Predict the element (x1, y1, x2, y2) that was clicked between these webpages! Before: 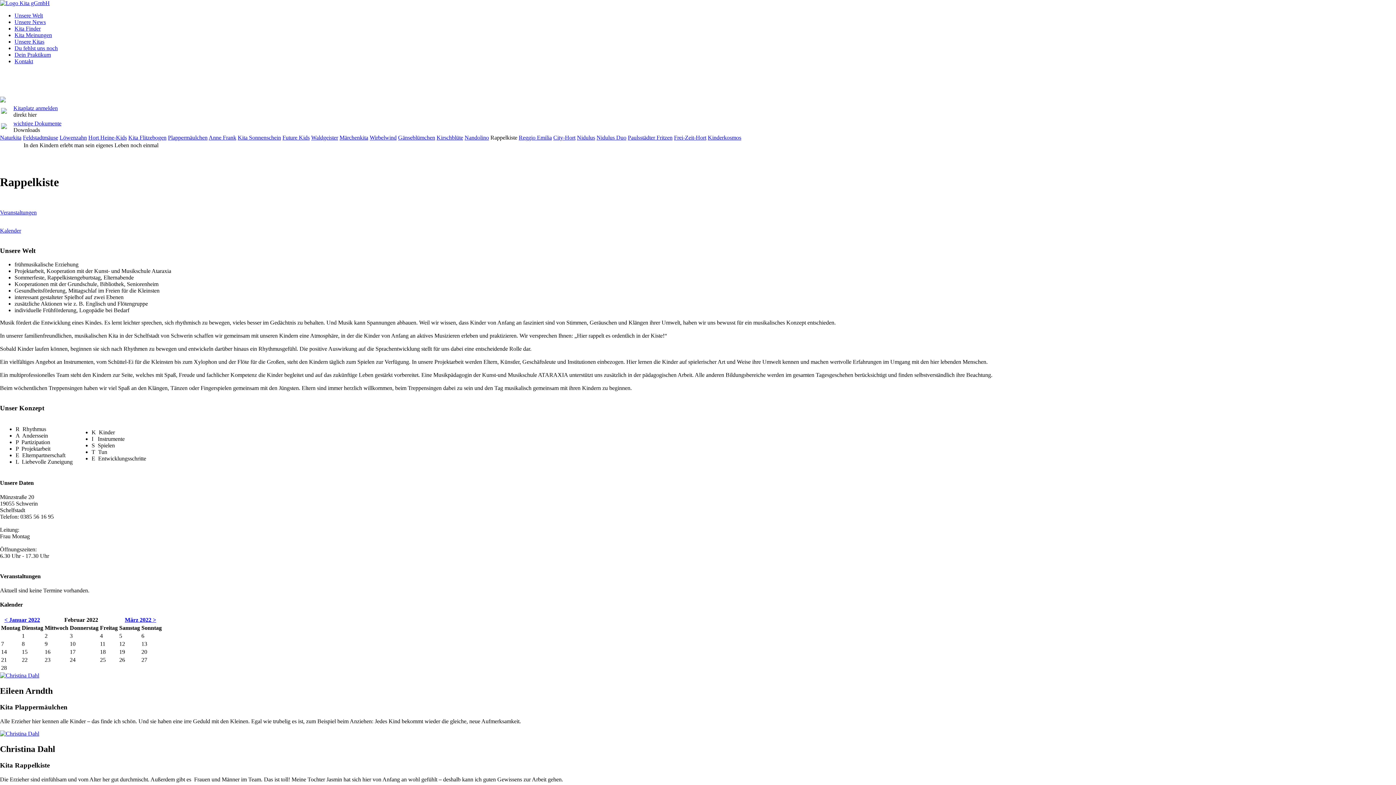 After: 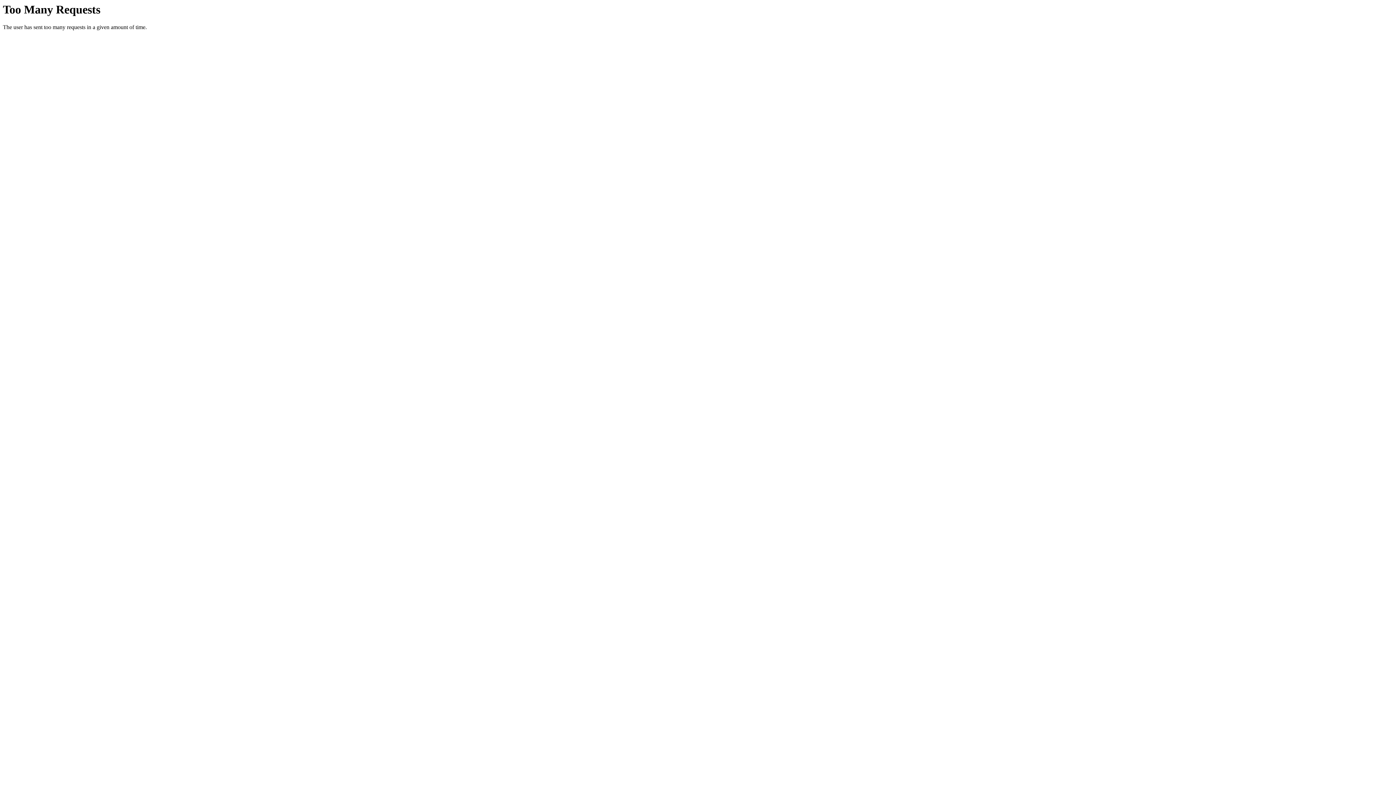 Action: bbox: (436, 134, 463, 140) label: Kirschblüte